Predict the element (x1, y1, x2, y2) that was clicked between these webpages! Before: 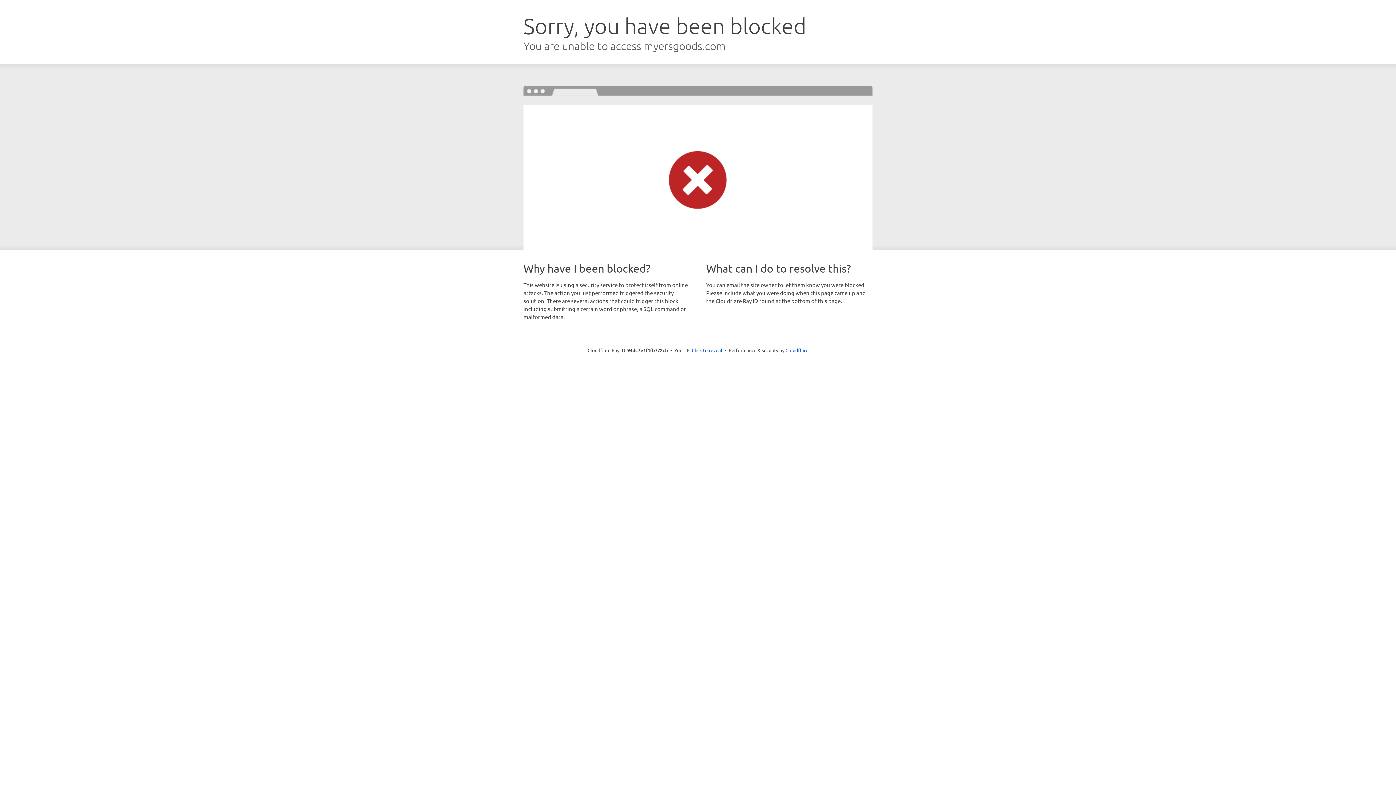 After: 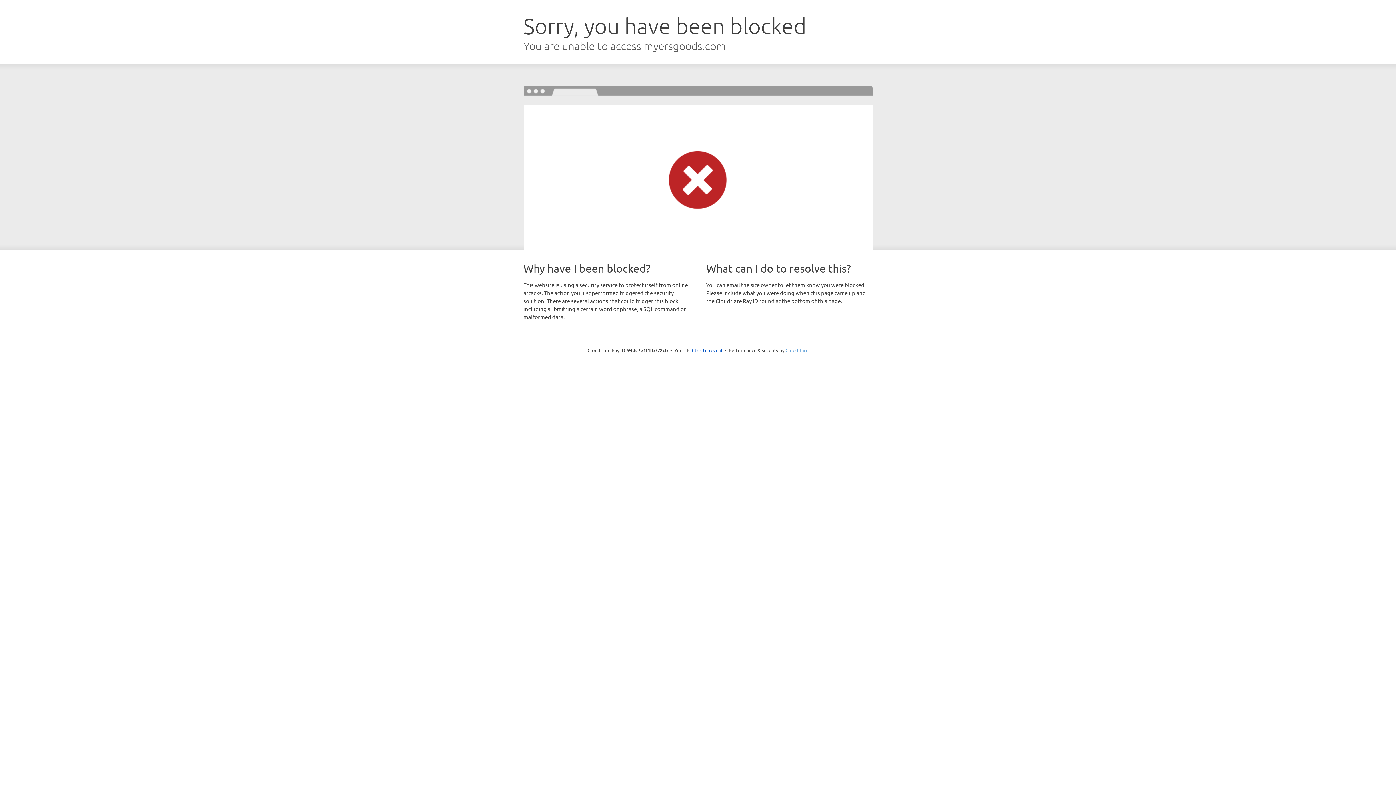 Action: label: Cloudflare bbox: (785, 347, 808, 353)